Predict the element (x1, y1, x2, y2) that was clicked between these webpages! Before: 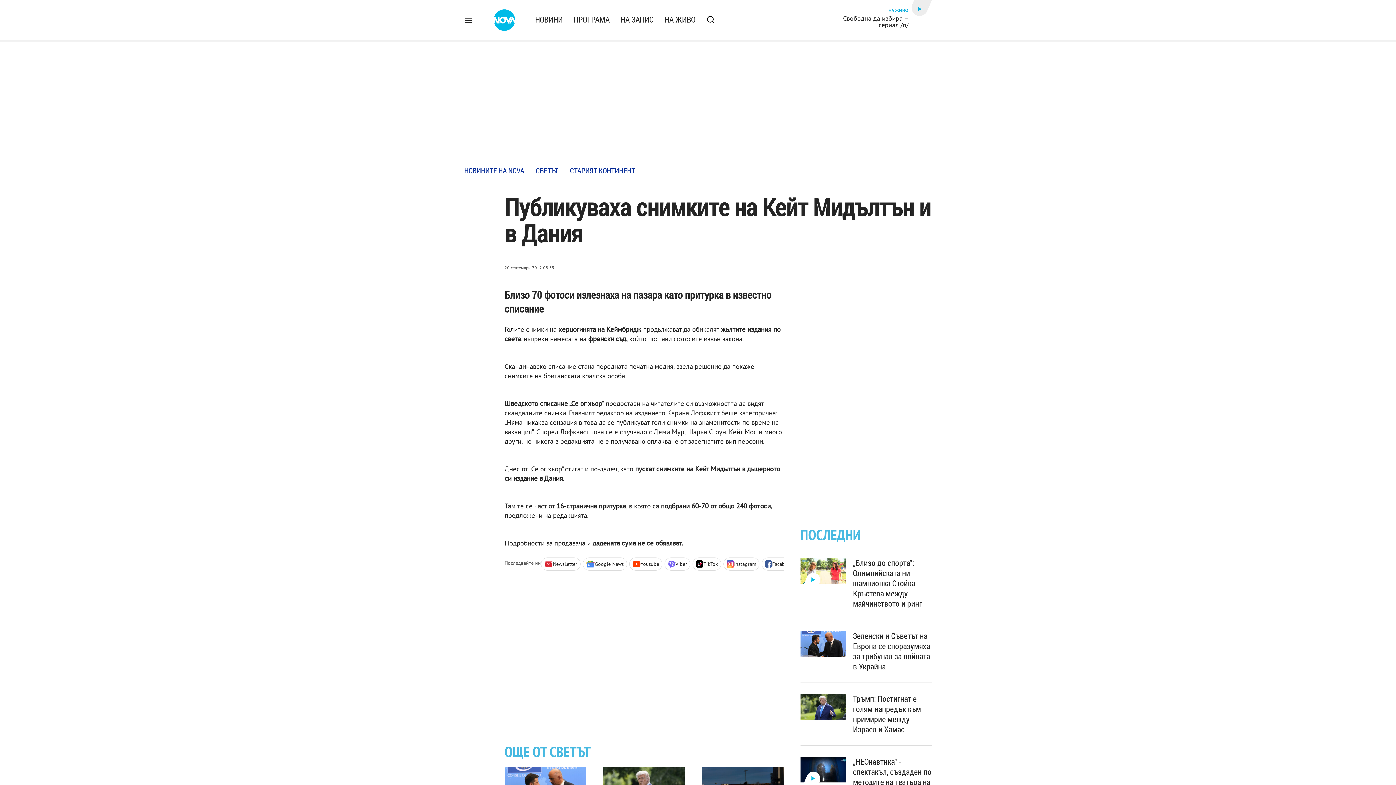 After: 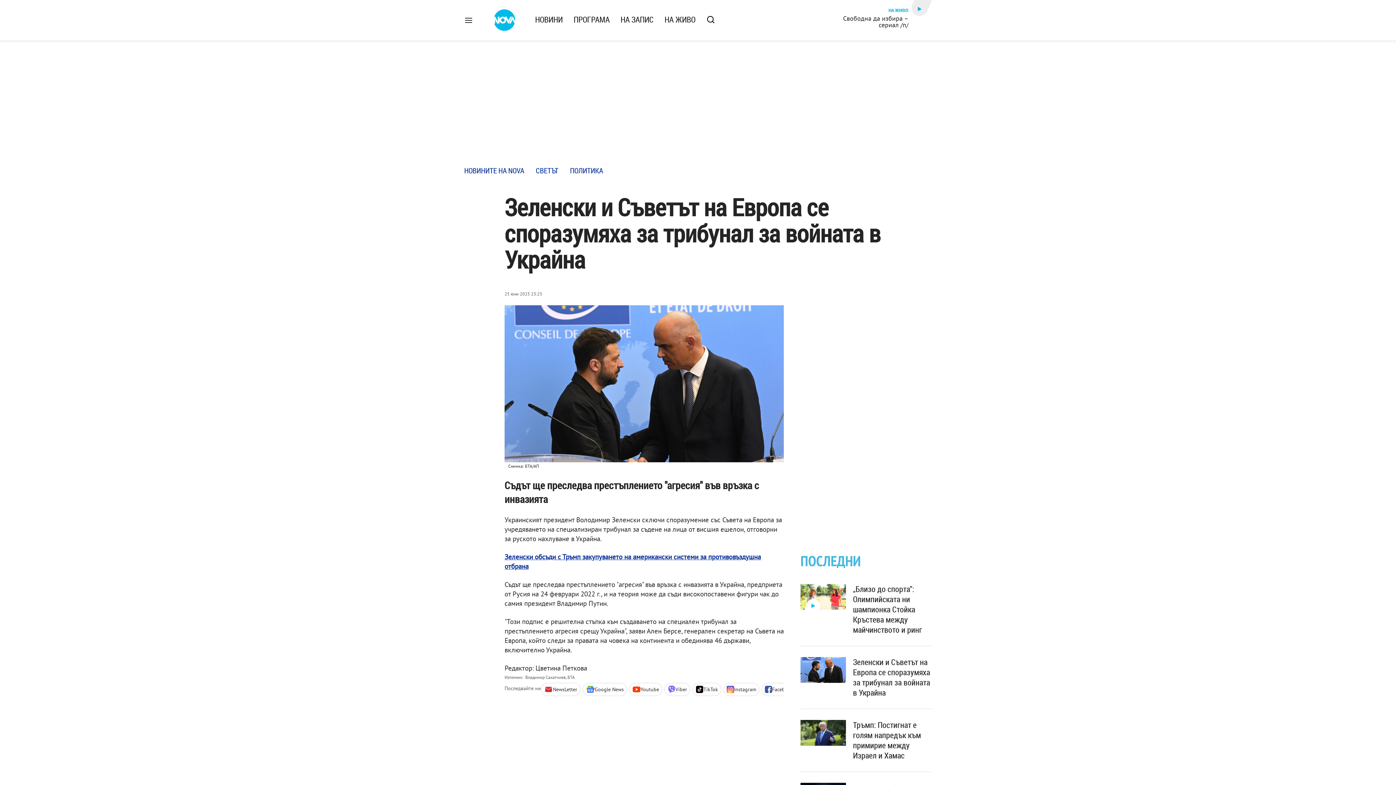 Action: bbox: (853, 631, 931, 672) label: Зеленски и Съветът на Европа се споразумяха за трибунал за войната в Украйна